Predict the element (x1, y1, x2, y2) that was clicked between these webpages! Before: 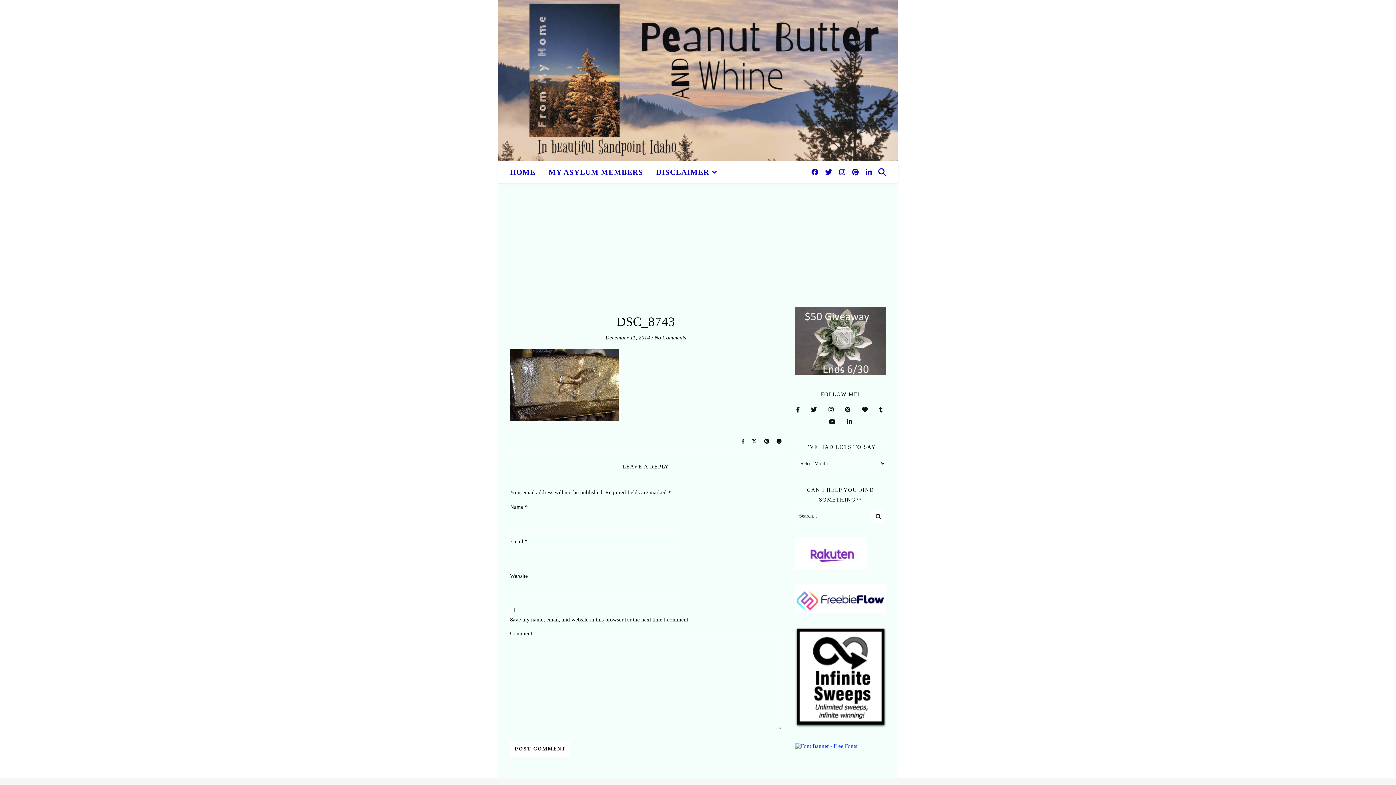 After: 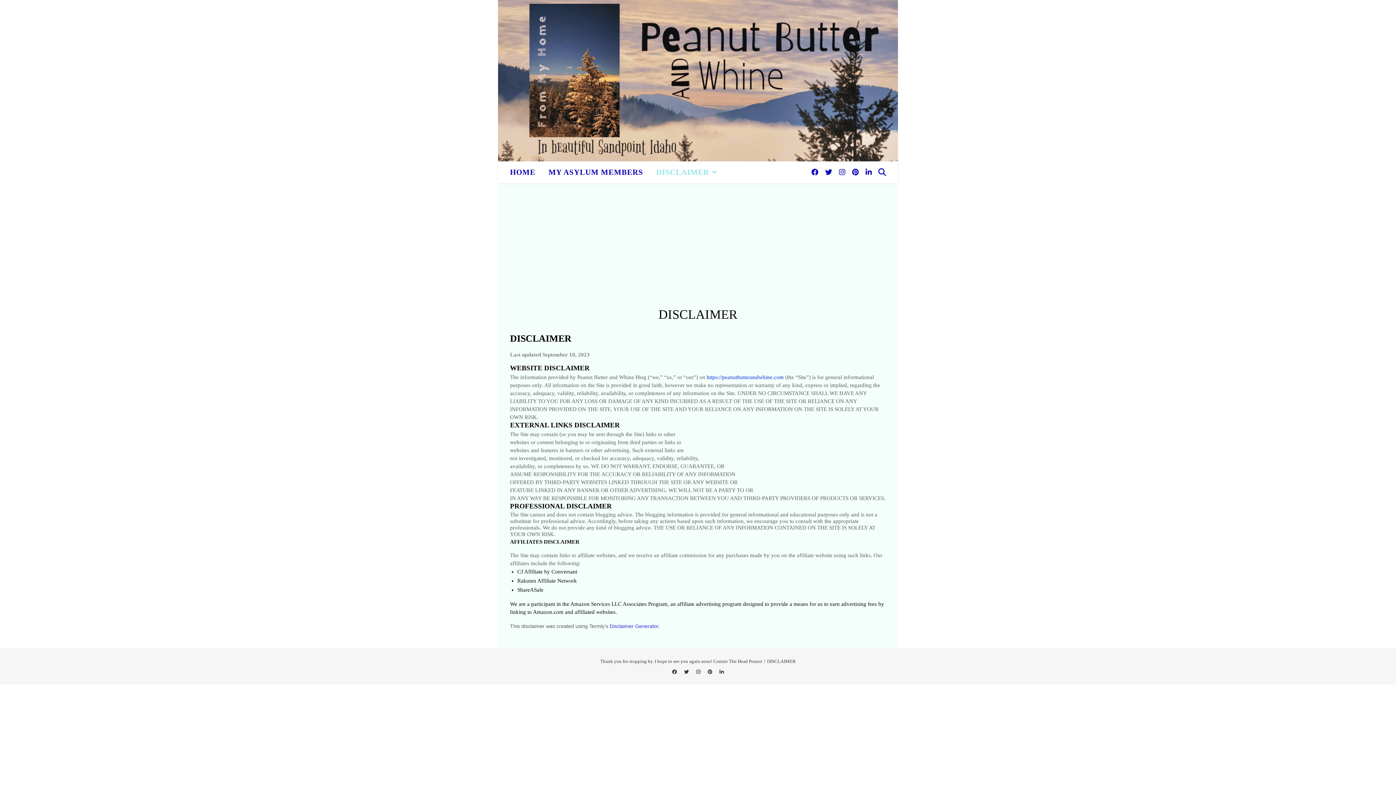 Action: bbox: (650, 161, 717, 183) label: DISCLAIMER